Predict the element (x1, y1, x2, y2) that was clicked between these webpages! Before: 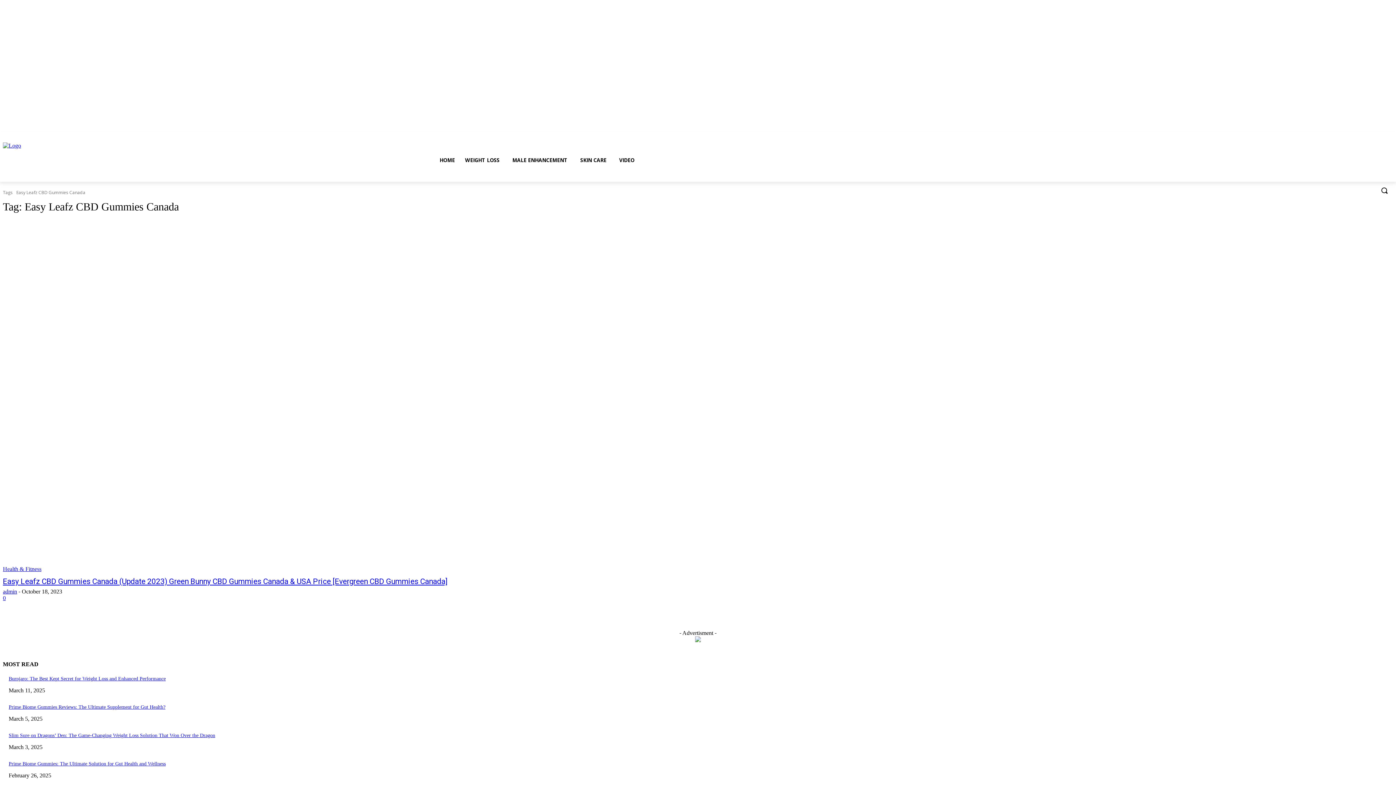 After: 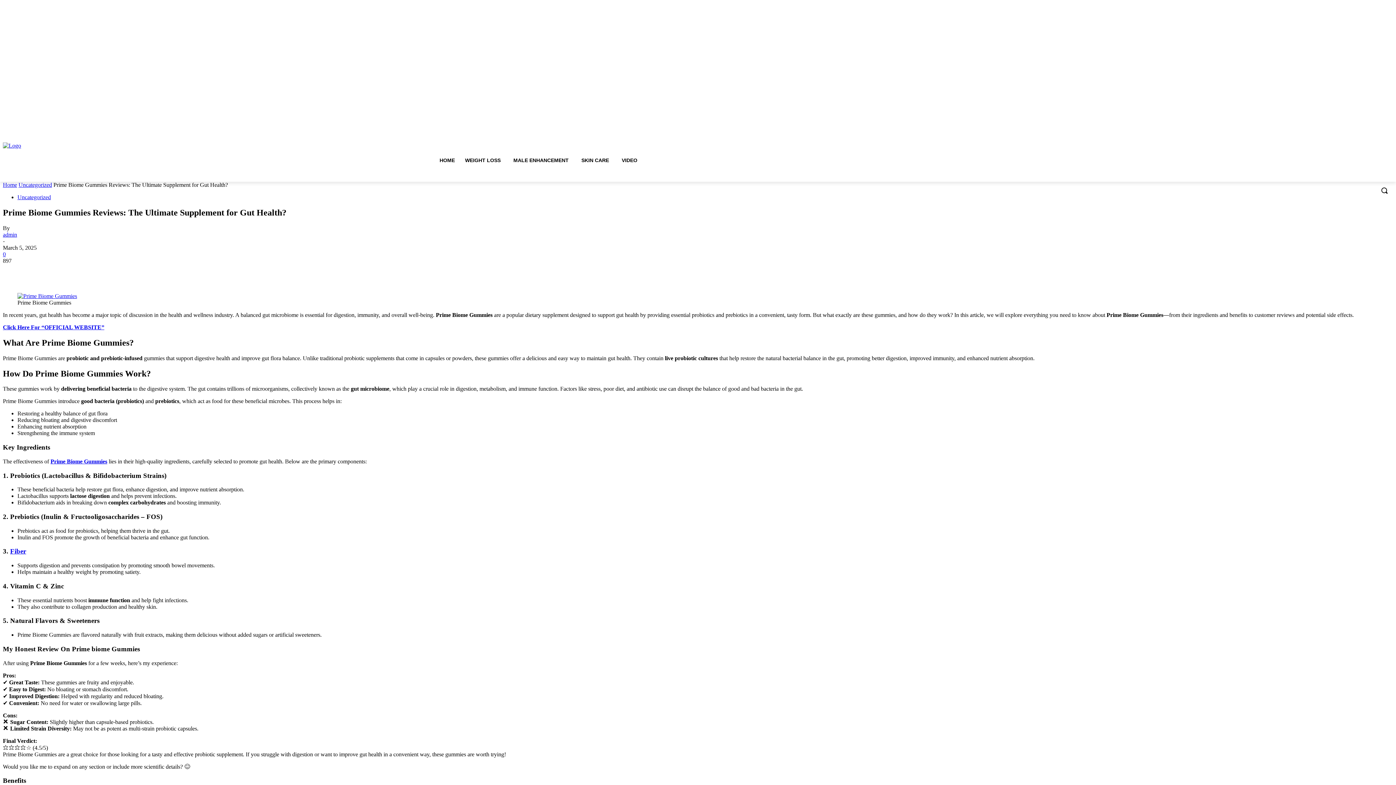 Action: label: Prime Biome Gummies Reviews: The Ultimate Supplement for Gut Health? bbox: (8, 704, 165, 710)